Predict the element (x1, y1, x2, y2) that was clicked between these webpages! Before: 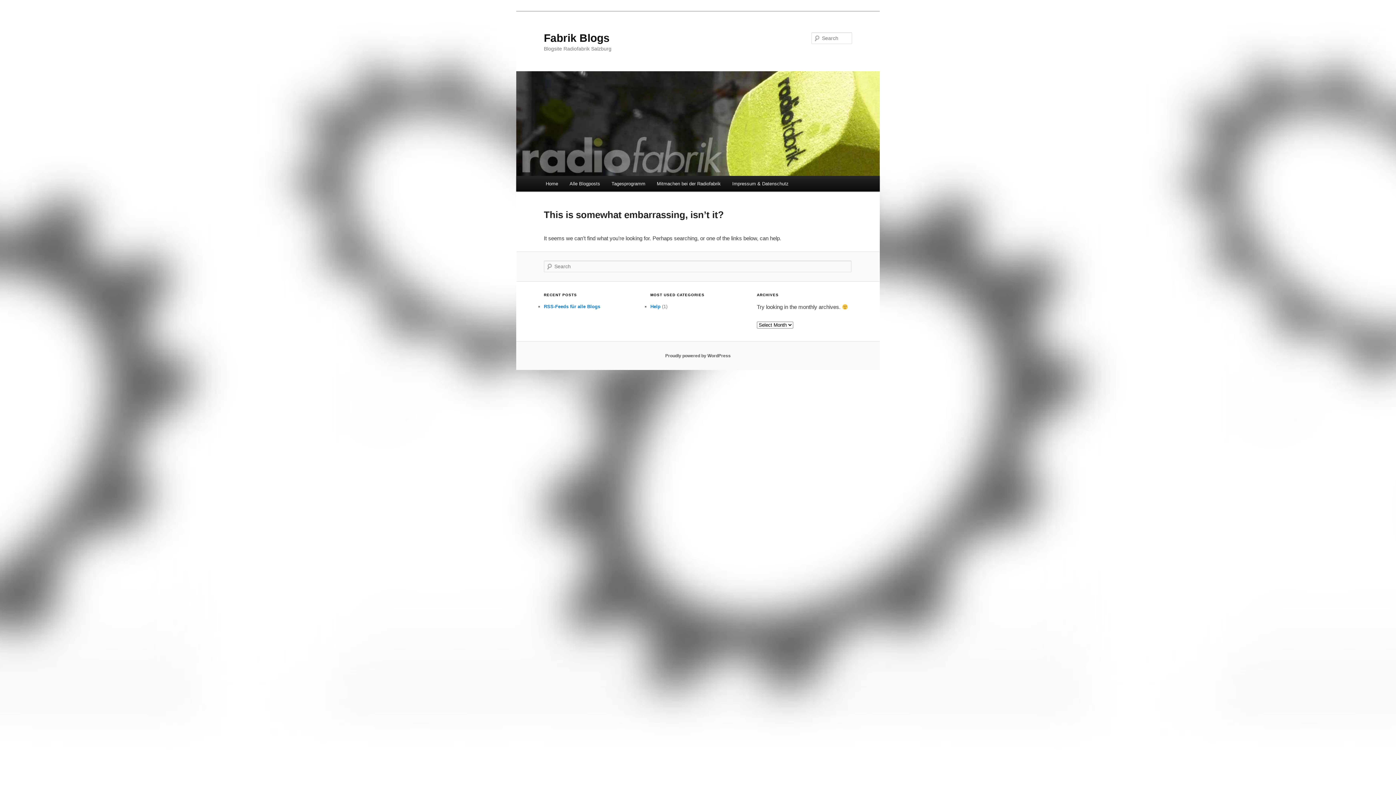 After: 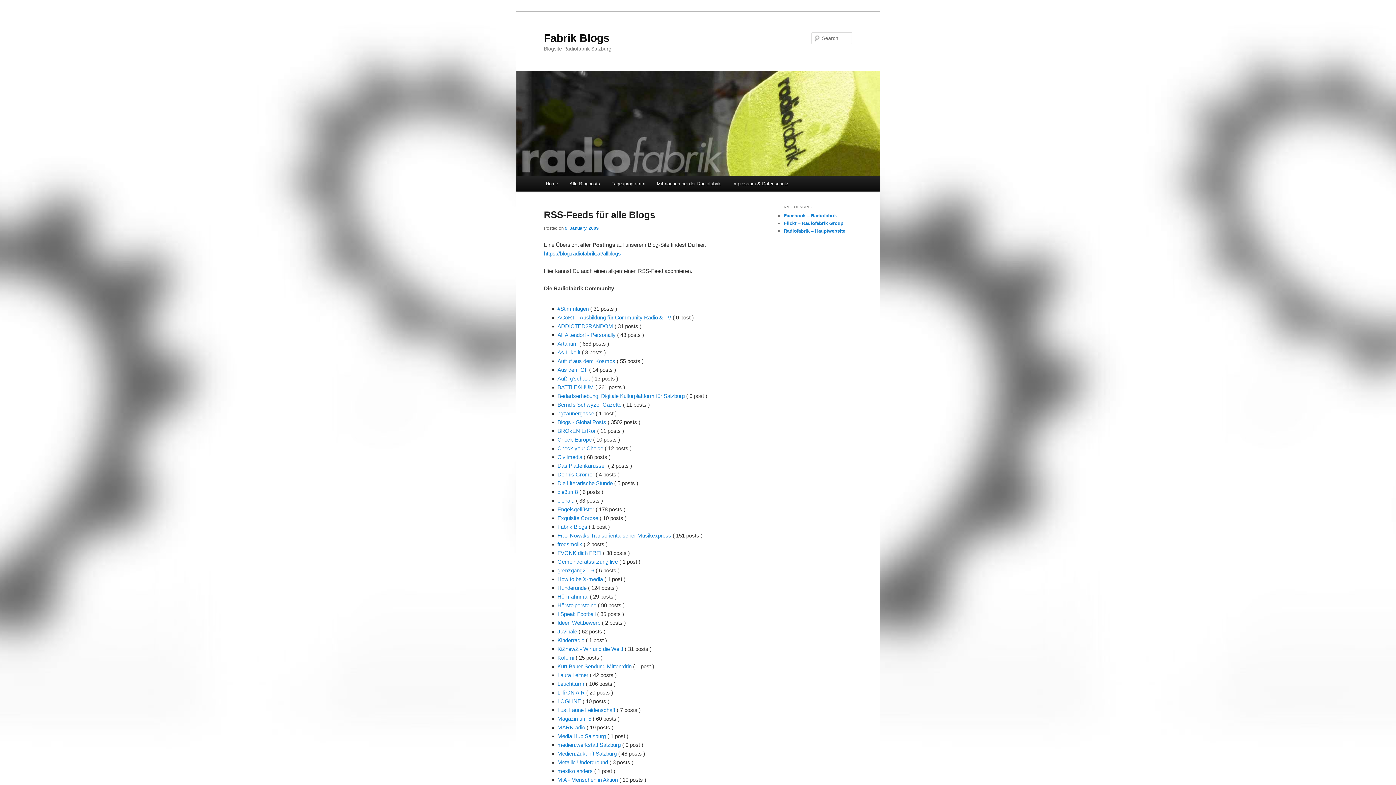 Action: label: Fabrik Blogs bbox: (544, 31, 609, 43)